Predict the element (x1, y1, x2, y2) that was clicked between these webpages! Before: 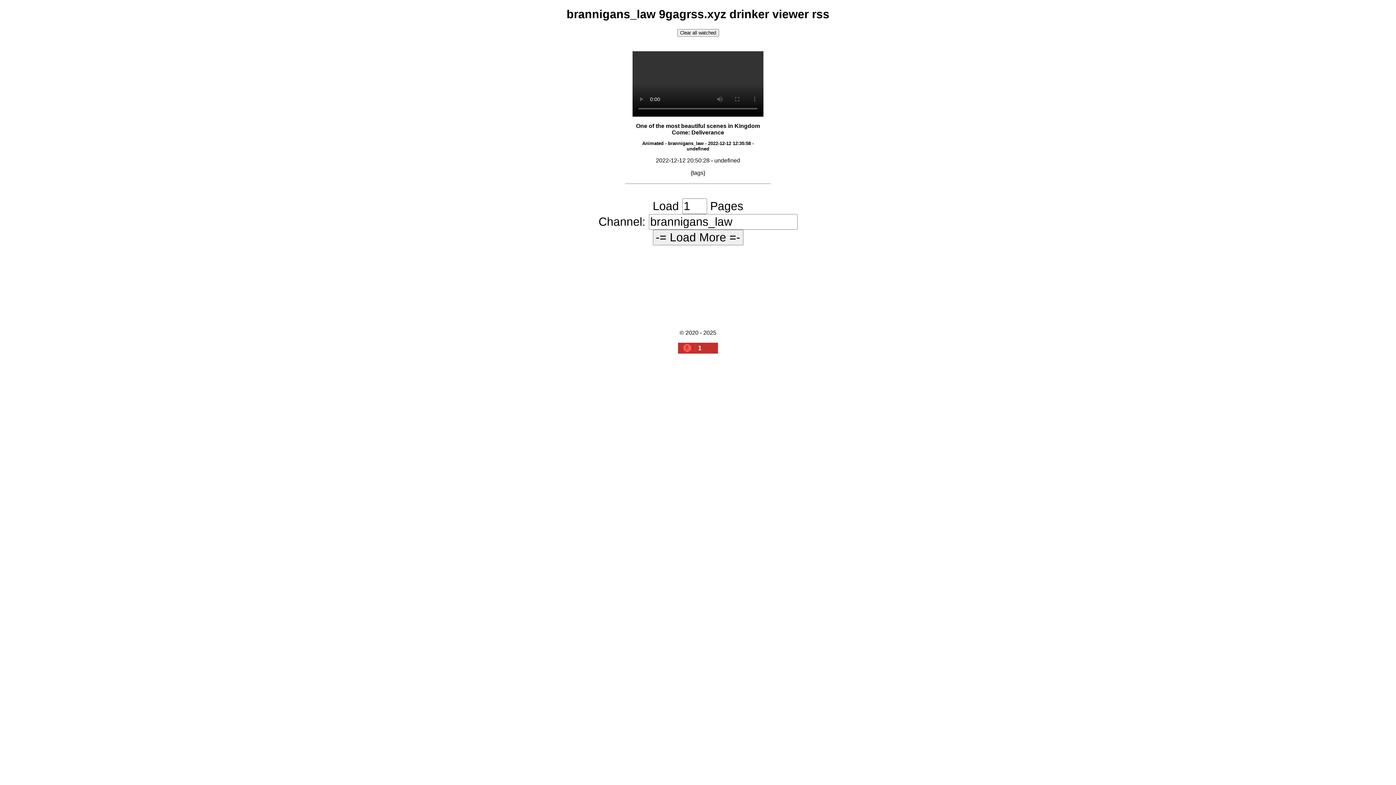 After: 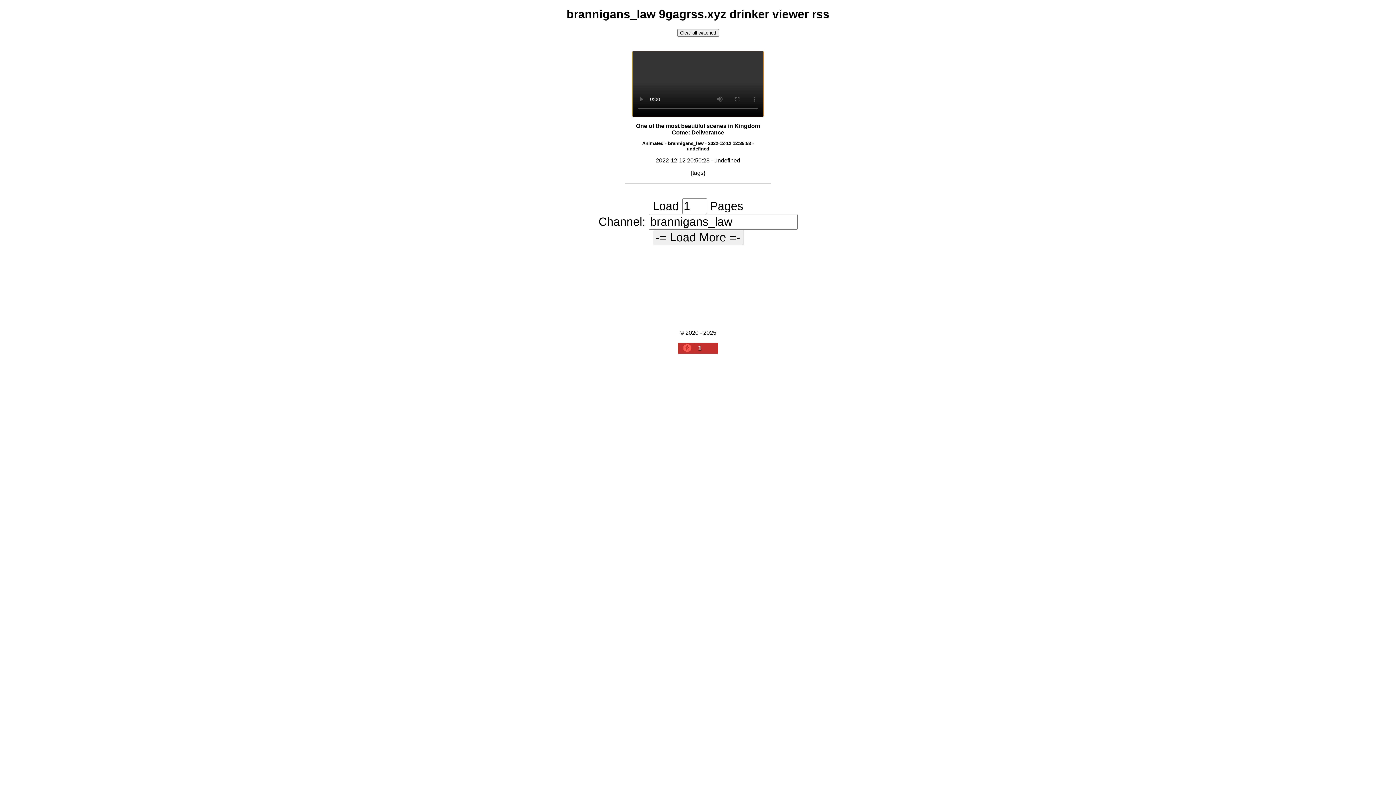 Action: bbox: (632, 111, 763, 117)